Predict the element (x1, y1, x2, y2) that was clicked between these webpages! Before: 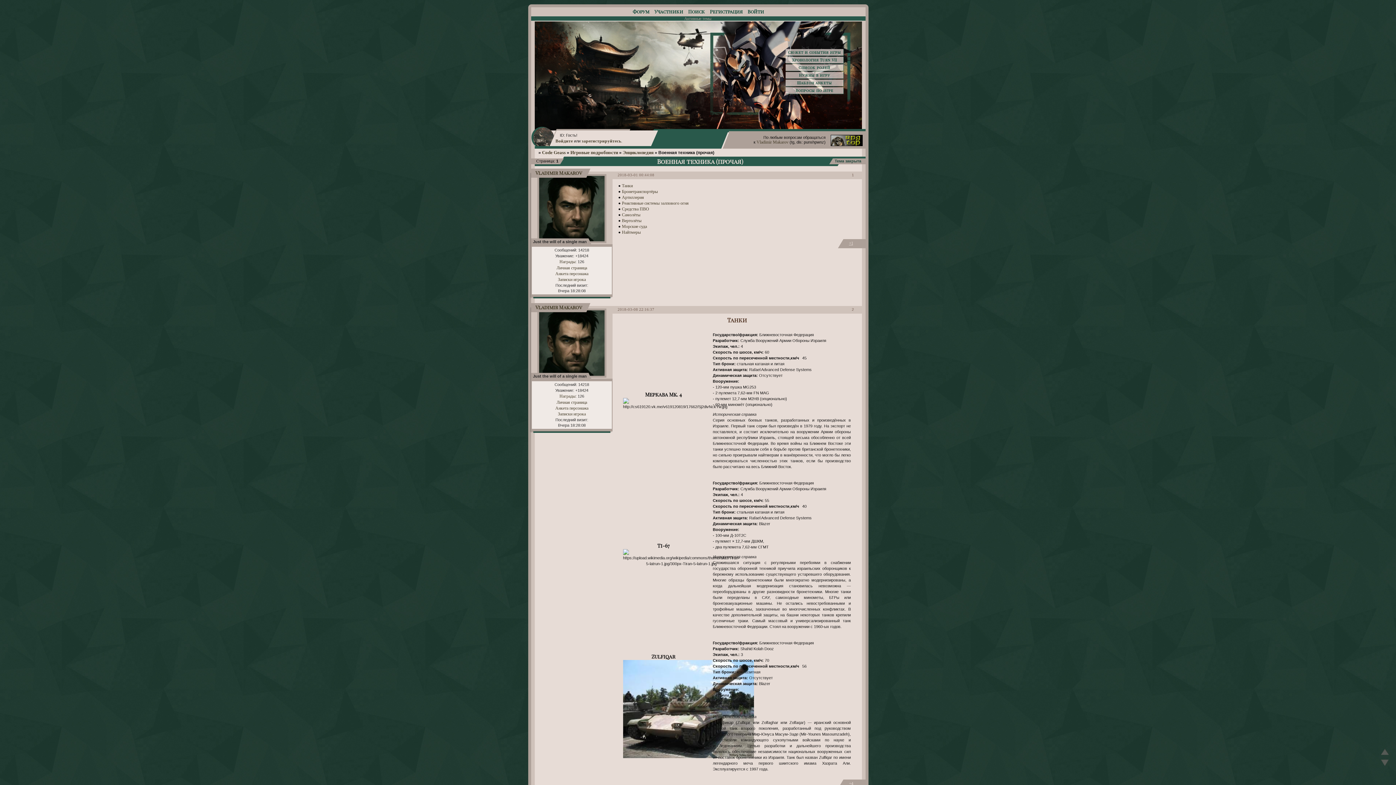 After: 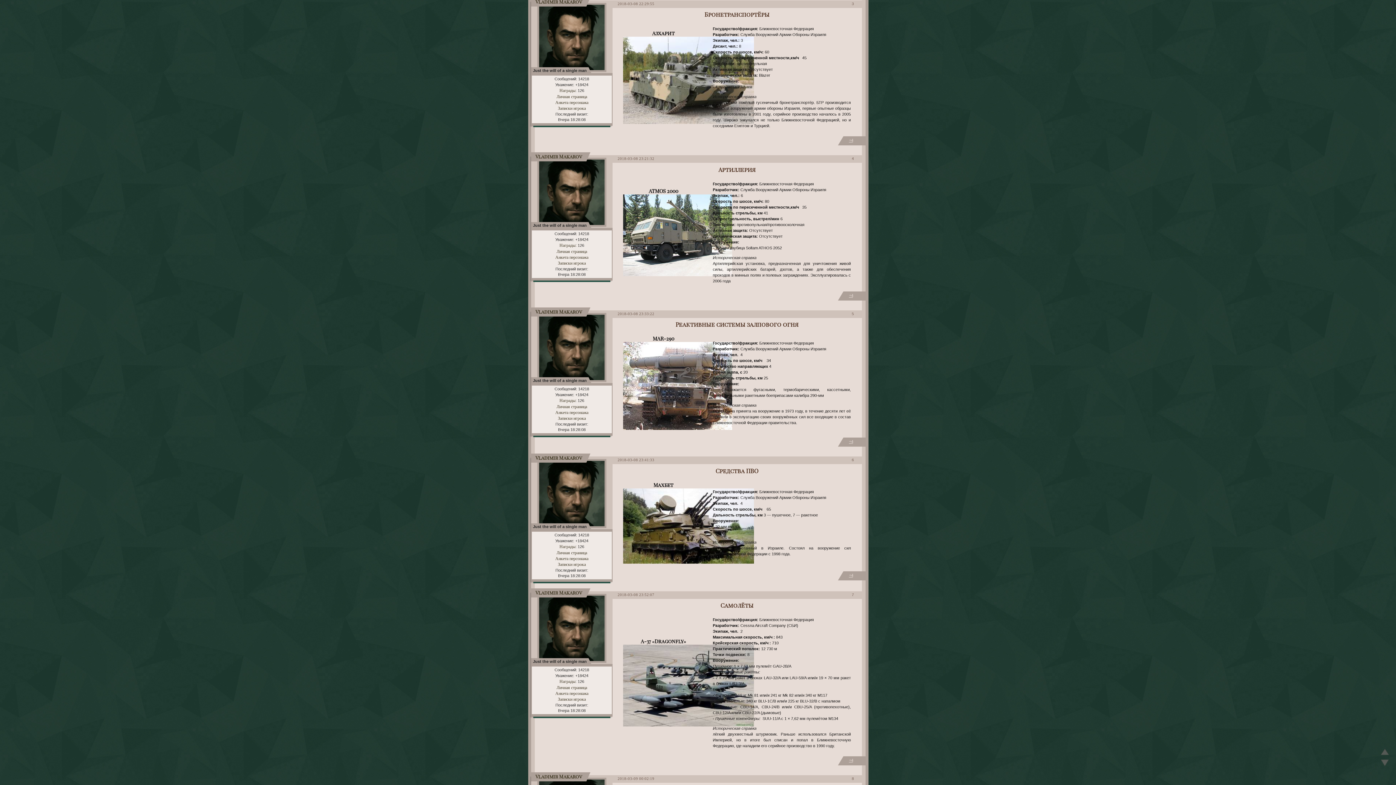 Action: label: Бронетранспортёры bbox: (622, 189, 658, 194)